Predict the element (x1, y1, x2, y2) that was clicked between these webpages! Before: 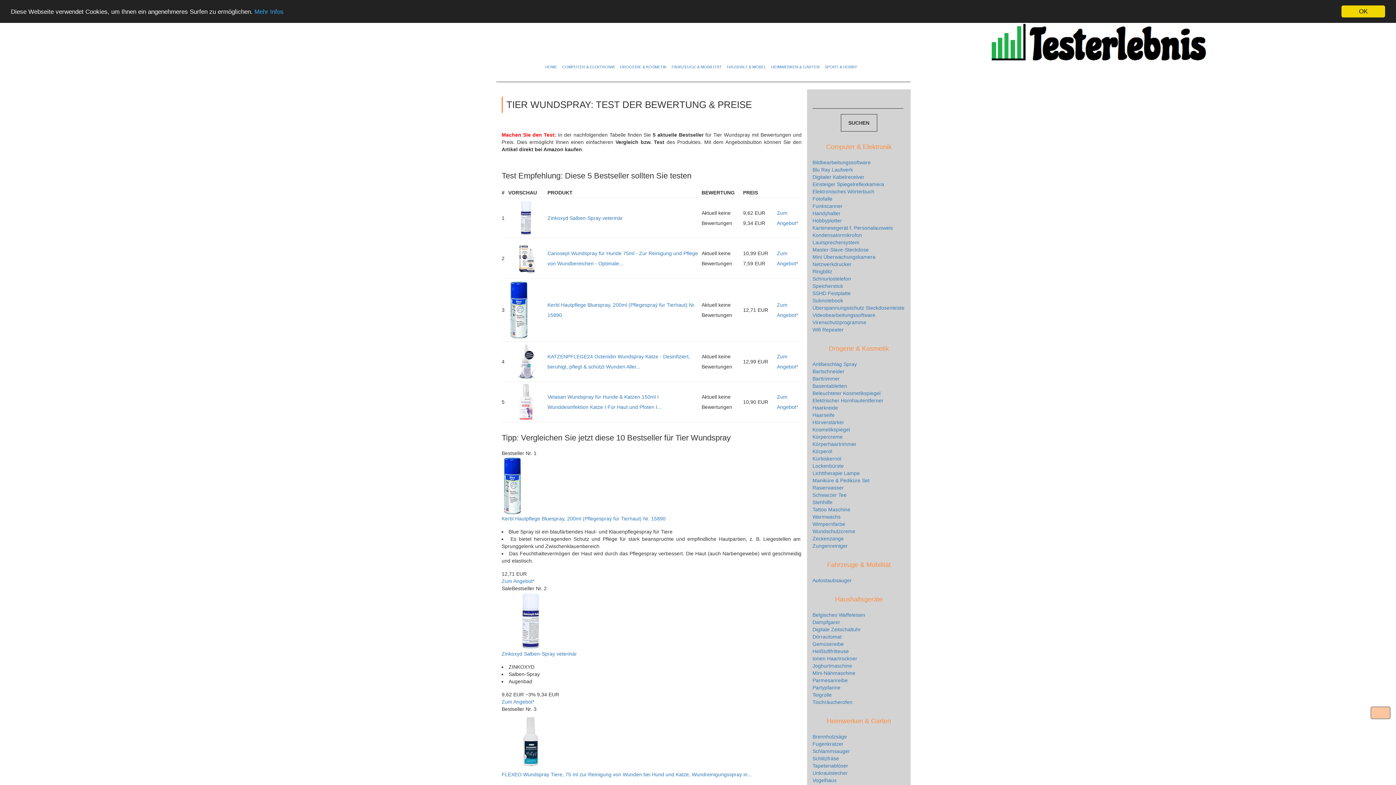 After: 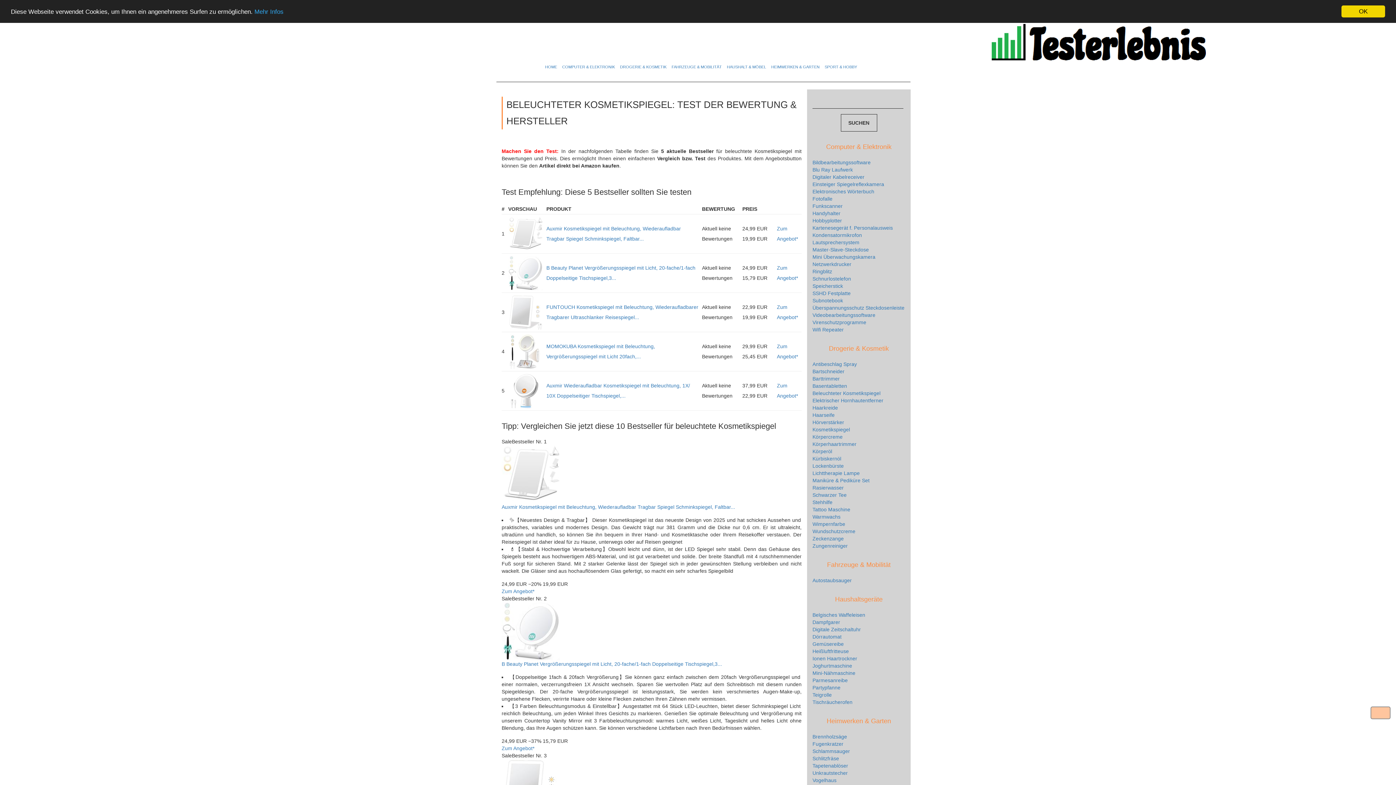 Action: bbox: (812, 390, 880, 396) label: Beleuchteter Kosmetikspiegel